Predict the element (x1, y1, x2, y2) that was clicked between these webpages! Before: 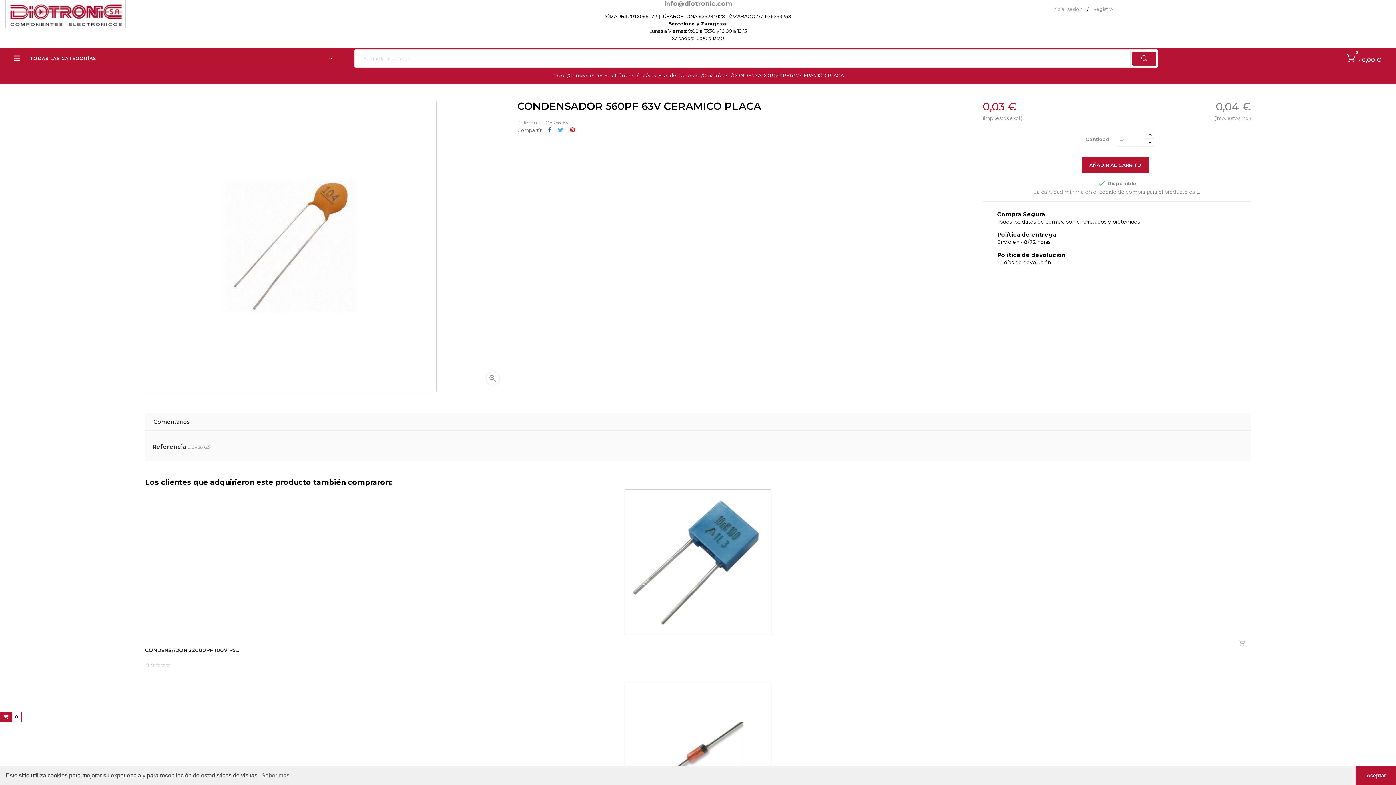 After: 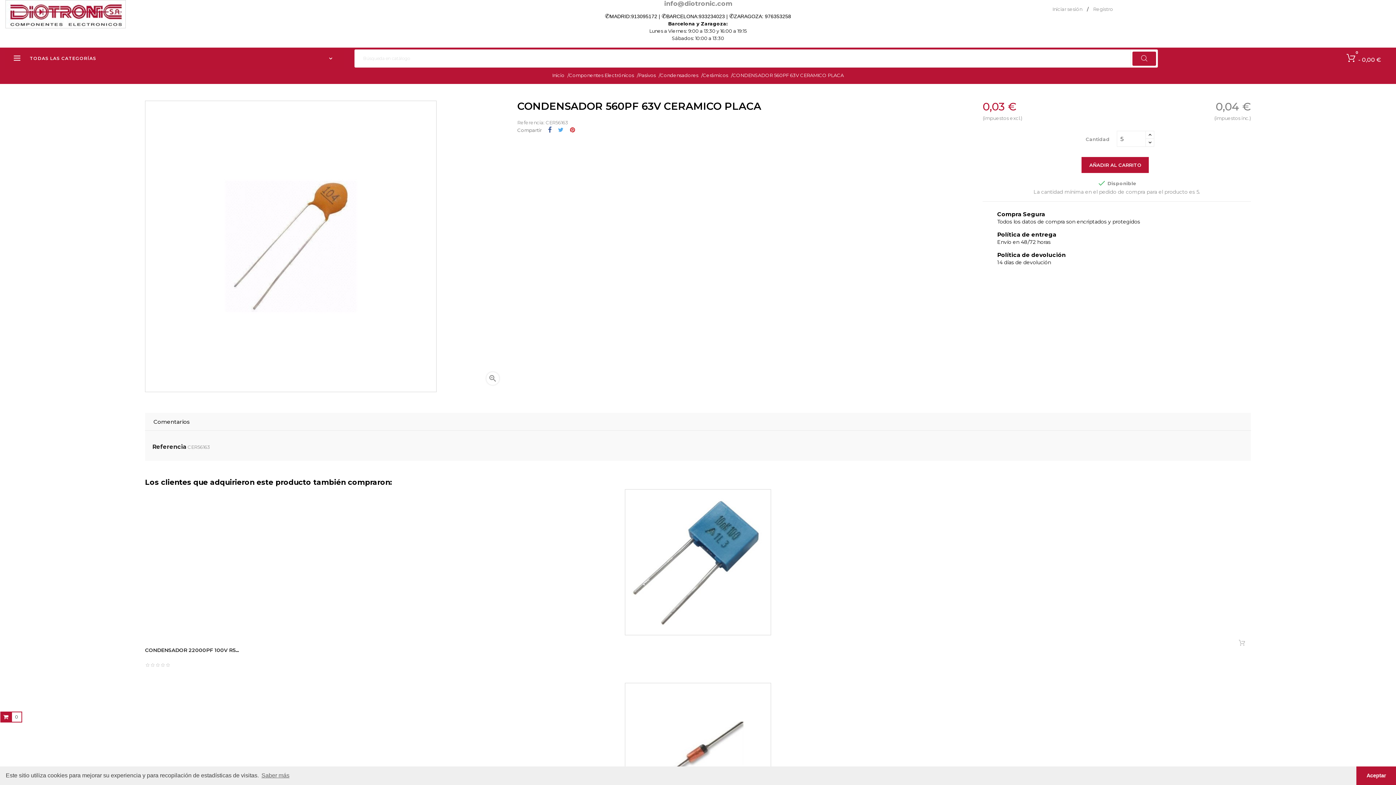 Action: bbox: (548, 126, 551, 133) label: Compartir